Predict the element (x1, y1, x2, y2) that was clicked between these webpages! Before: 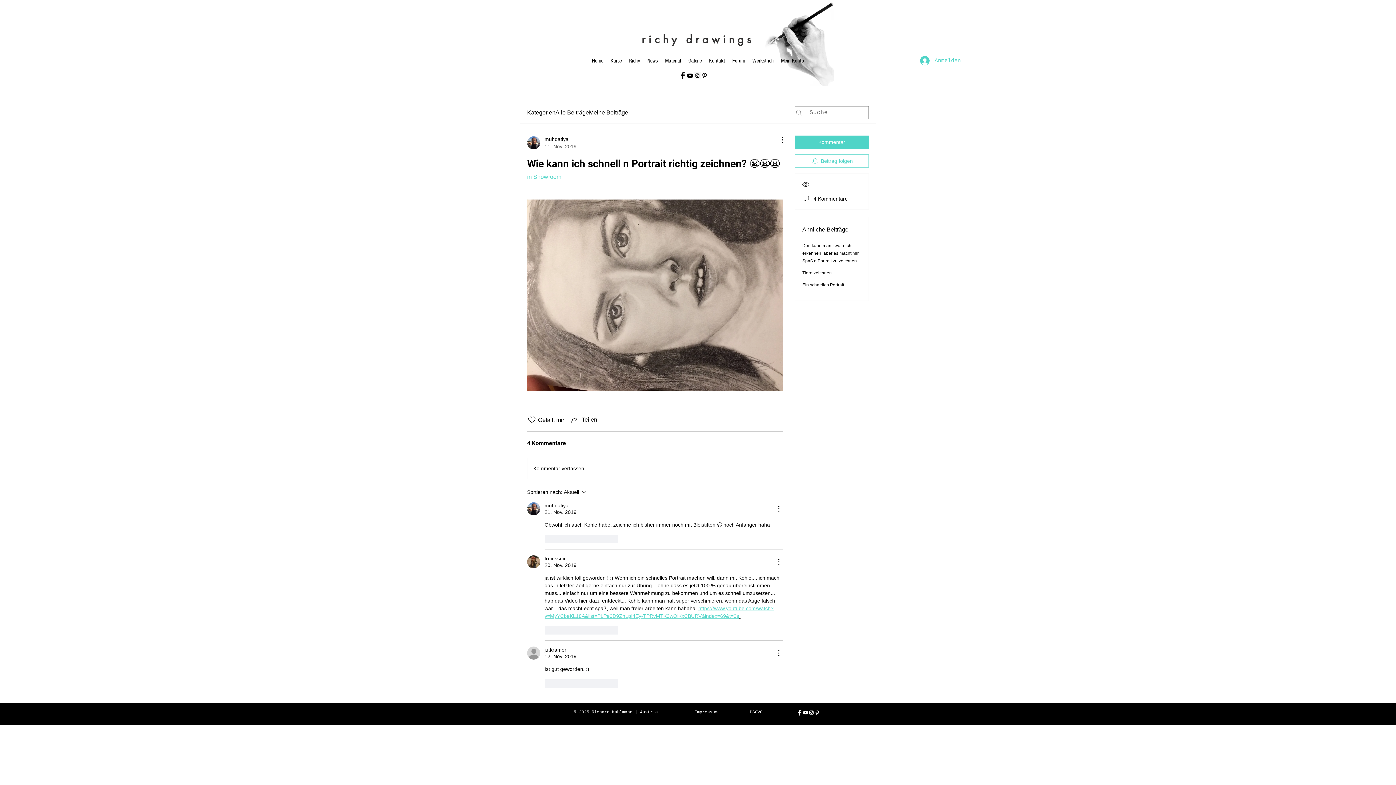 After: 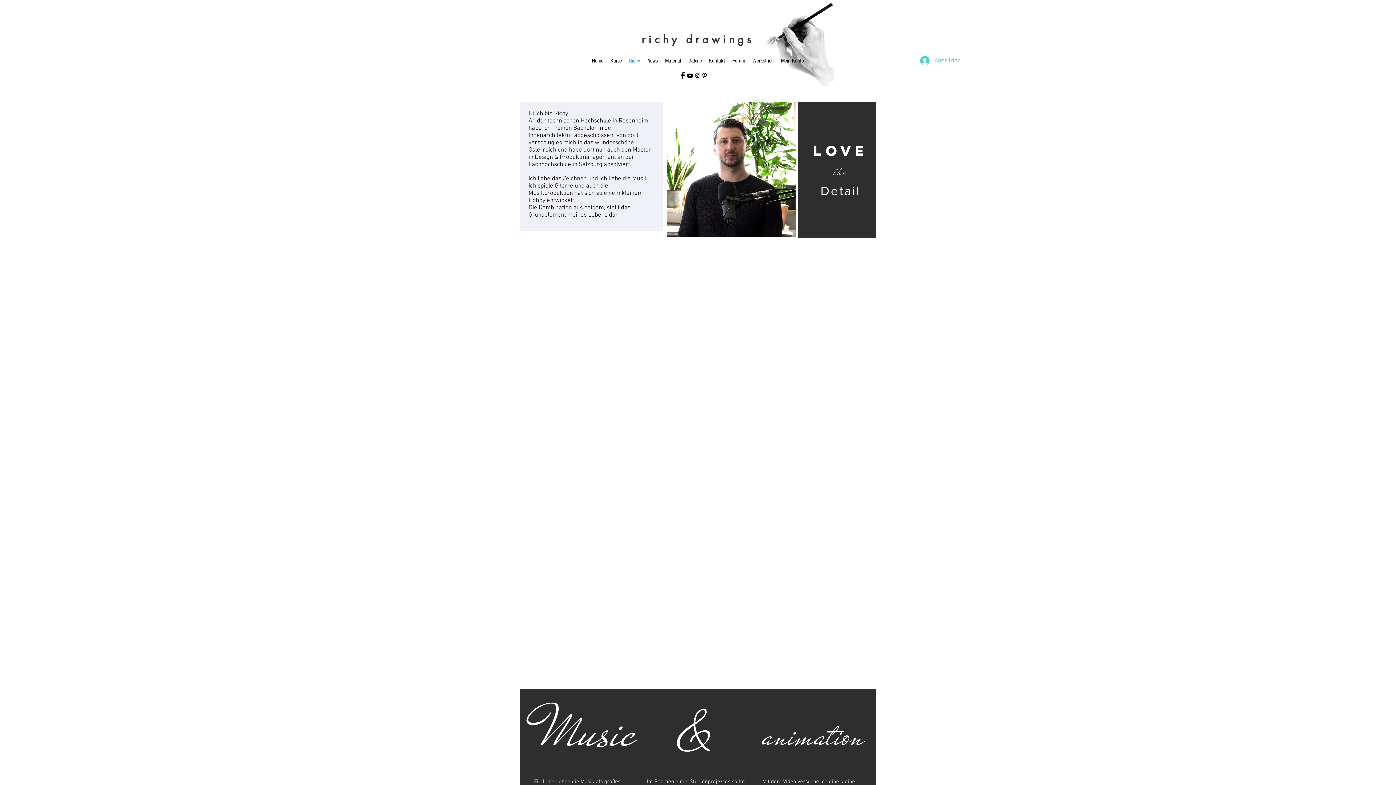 Action: bbox: (625, 56, 643, 65) label: Richy